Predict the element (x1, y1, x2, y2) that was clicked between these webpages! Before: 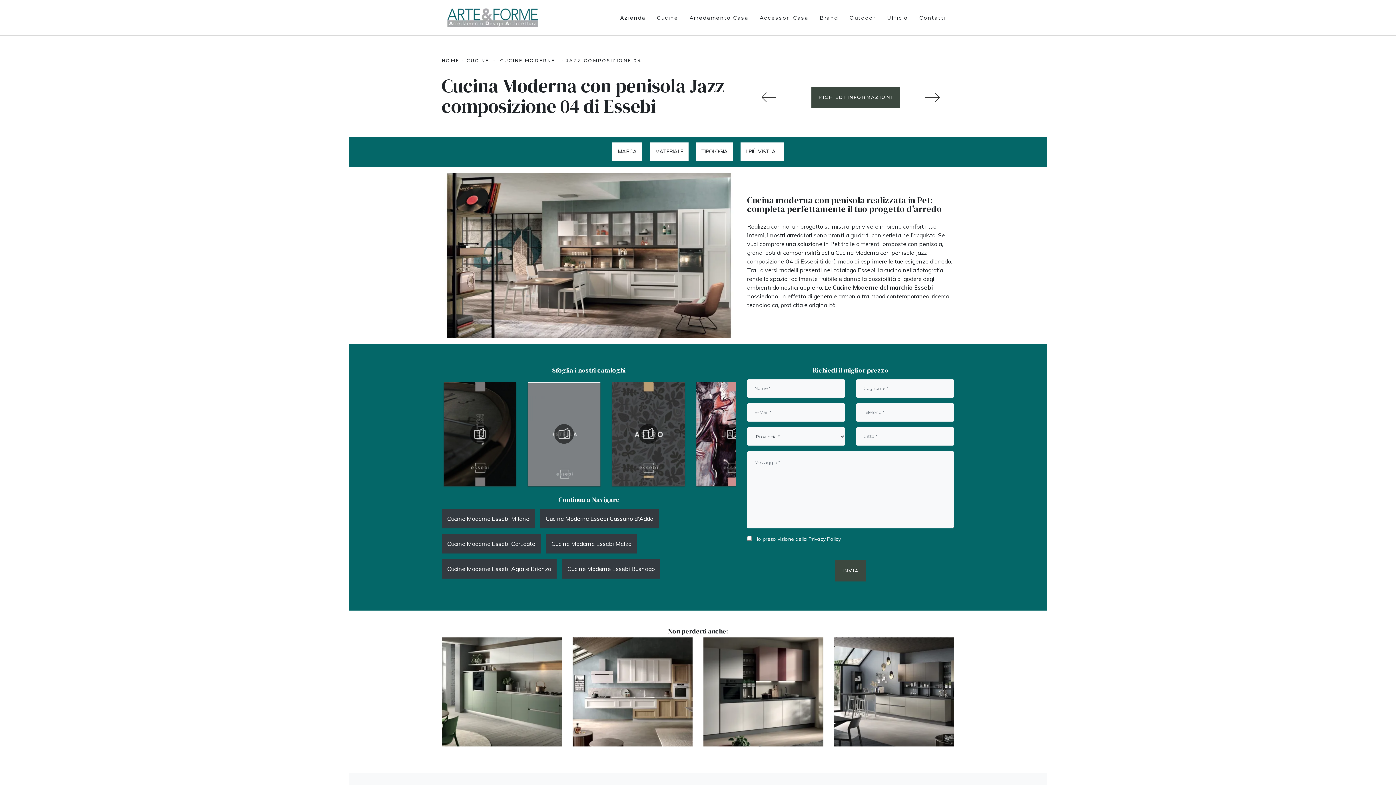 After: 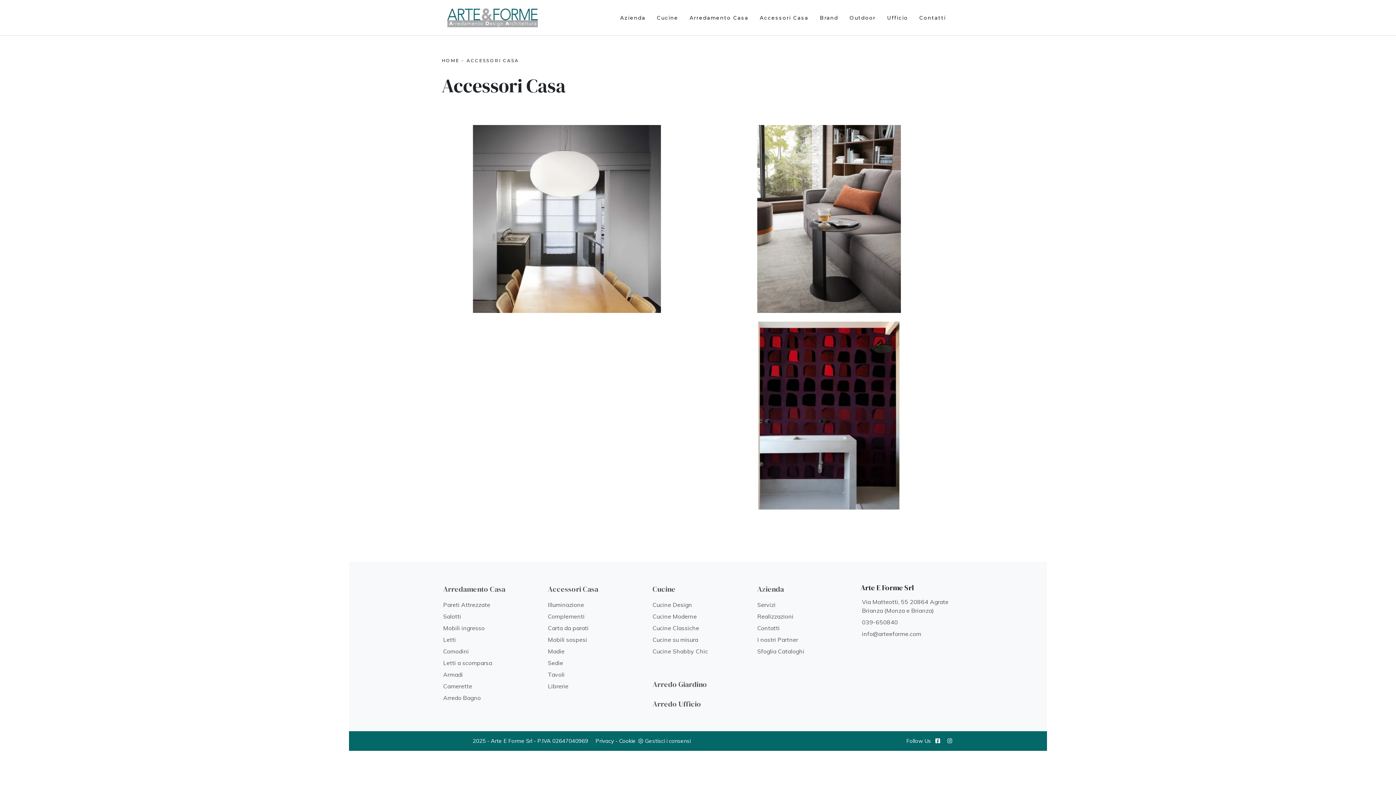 Action: label: Accessori Casa bbox: (757, 8, 811, 27)